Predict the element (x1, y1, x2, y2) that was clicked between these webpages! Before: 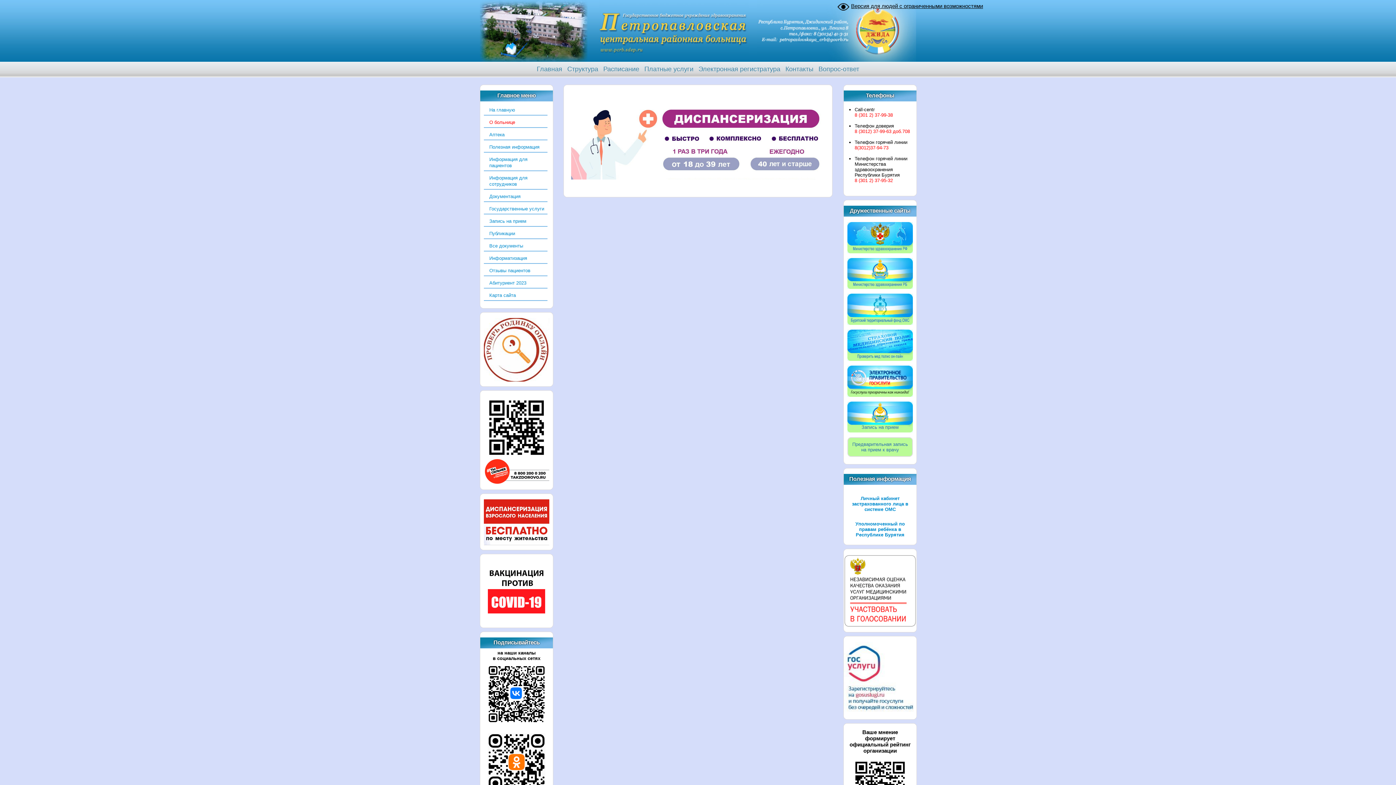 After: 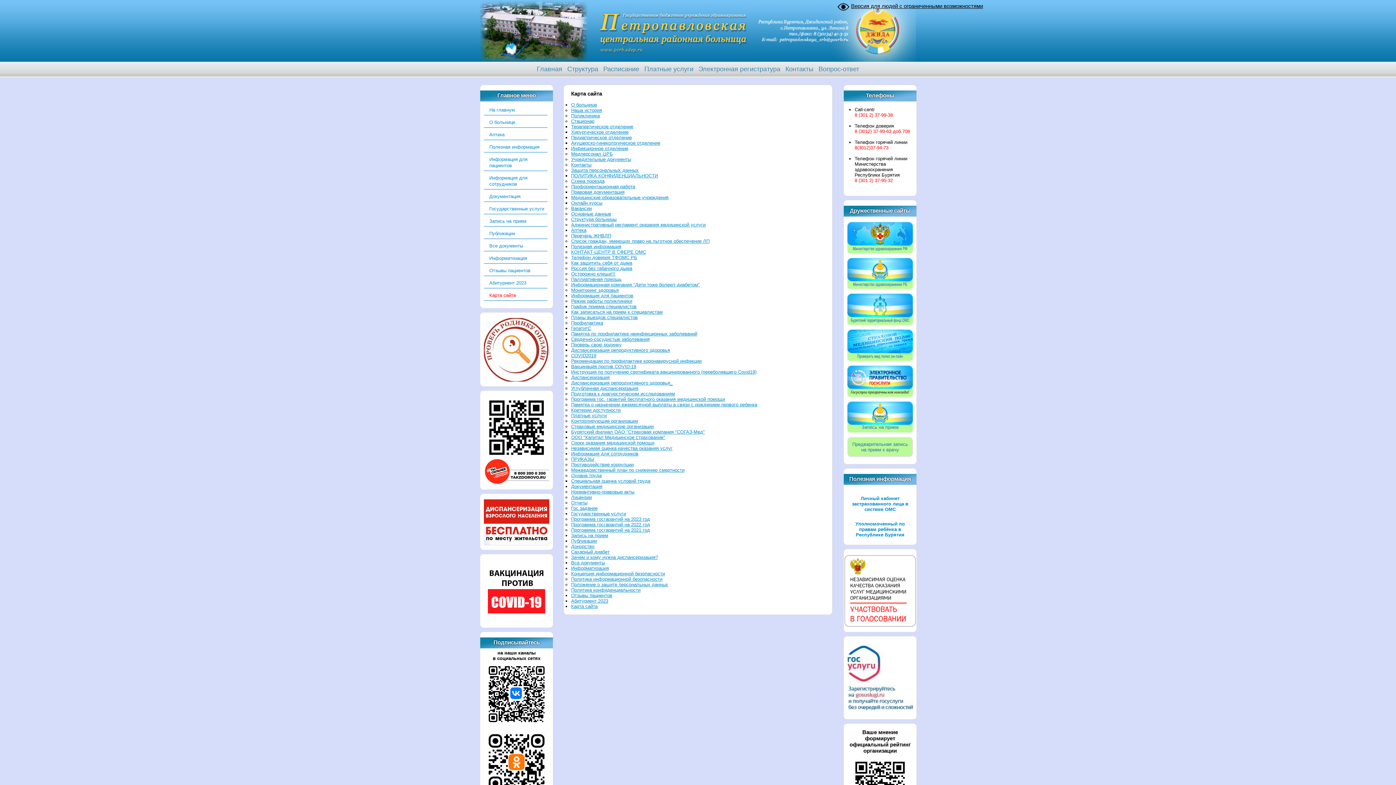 Action: label: Карта сайта bbox: (484, 292, 547, 301)